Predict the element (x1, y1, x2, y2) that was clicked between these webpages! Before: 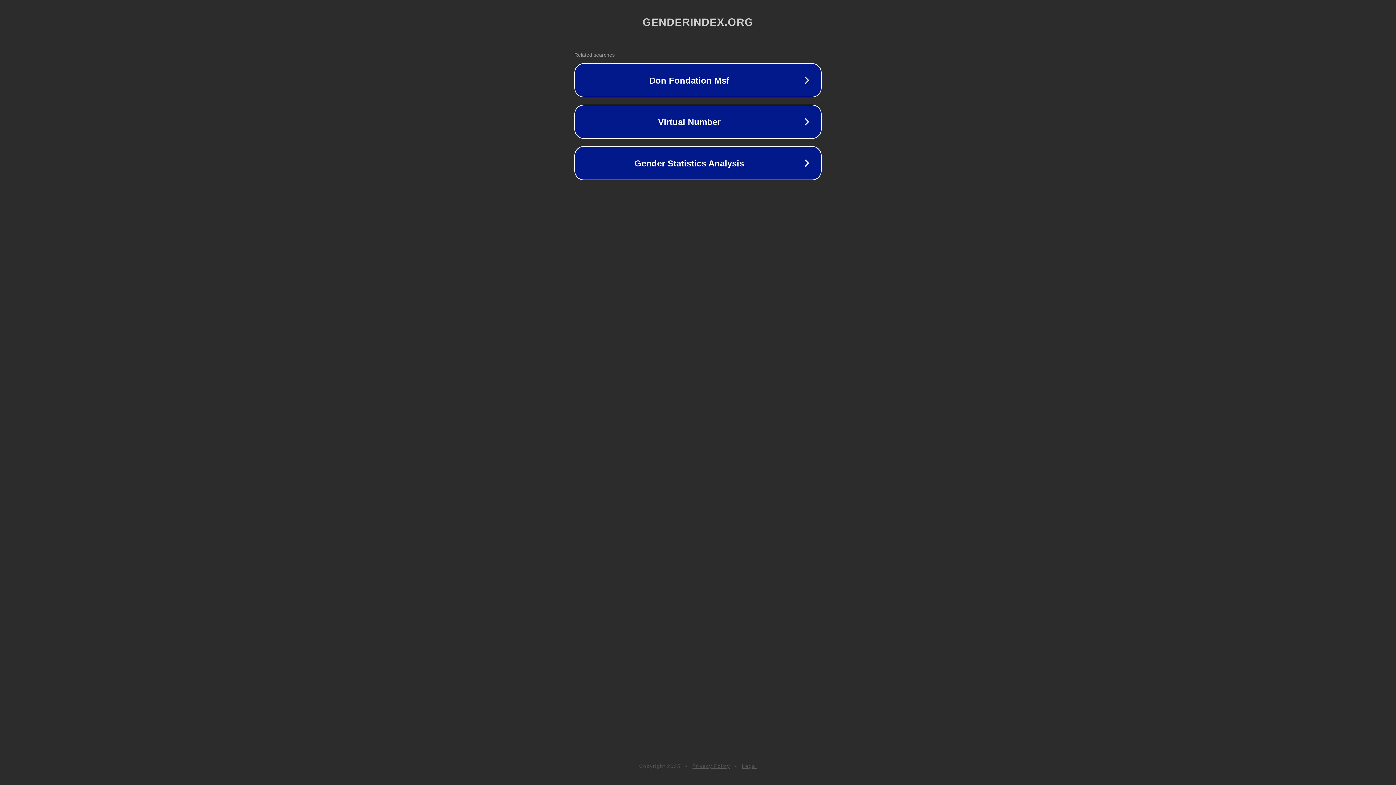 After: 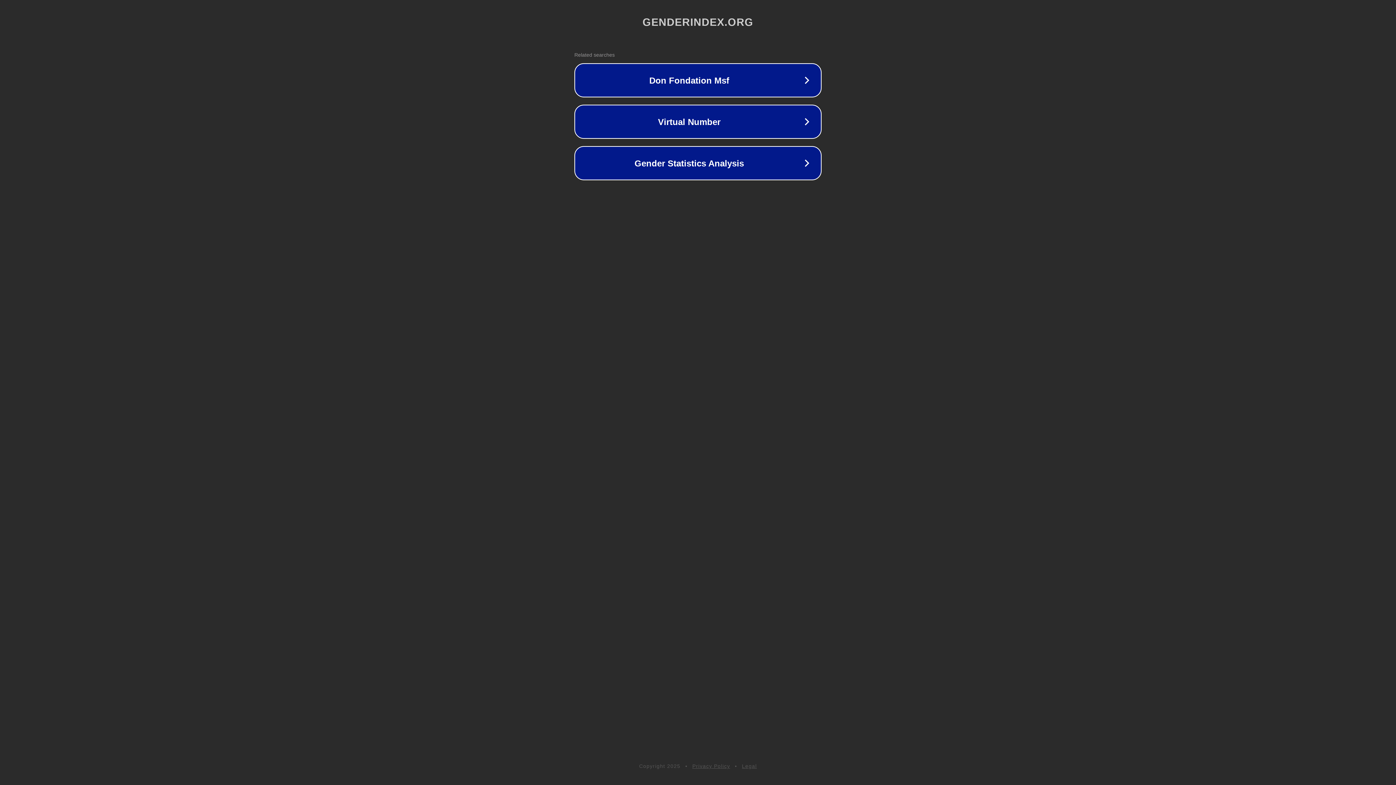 Action: label: Legal bbox: (742, 763, 757, 769)